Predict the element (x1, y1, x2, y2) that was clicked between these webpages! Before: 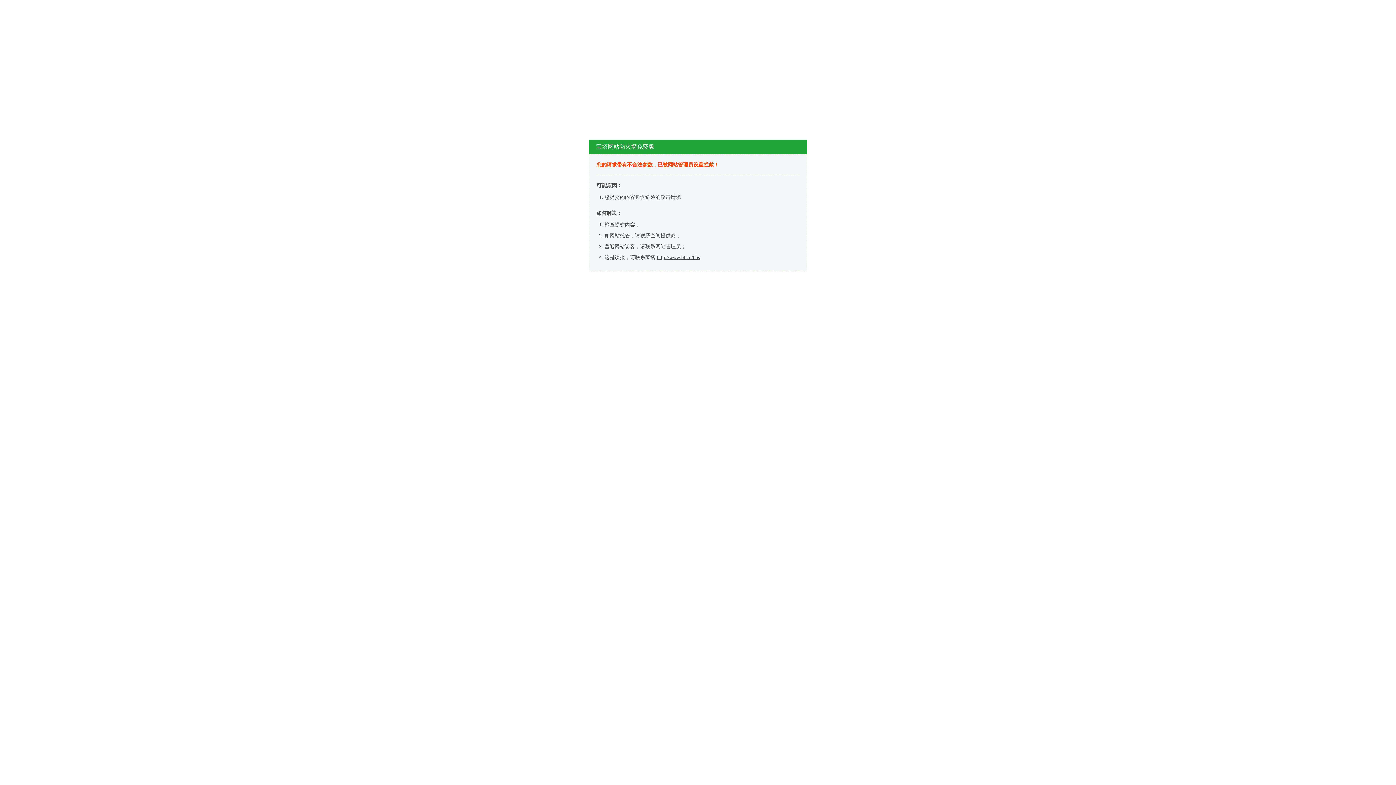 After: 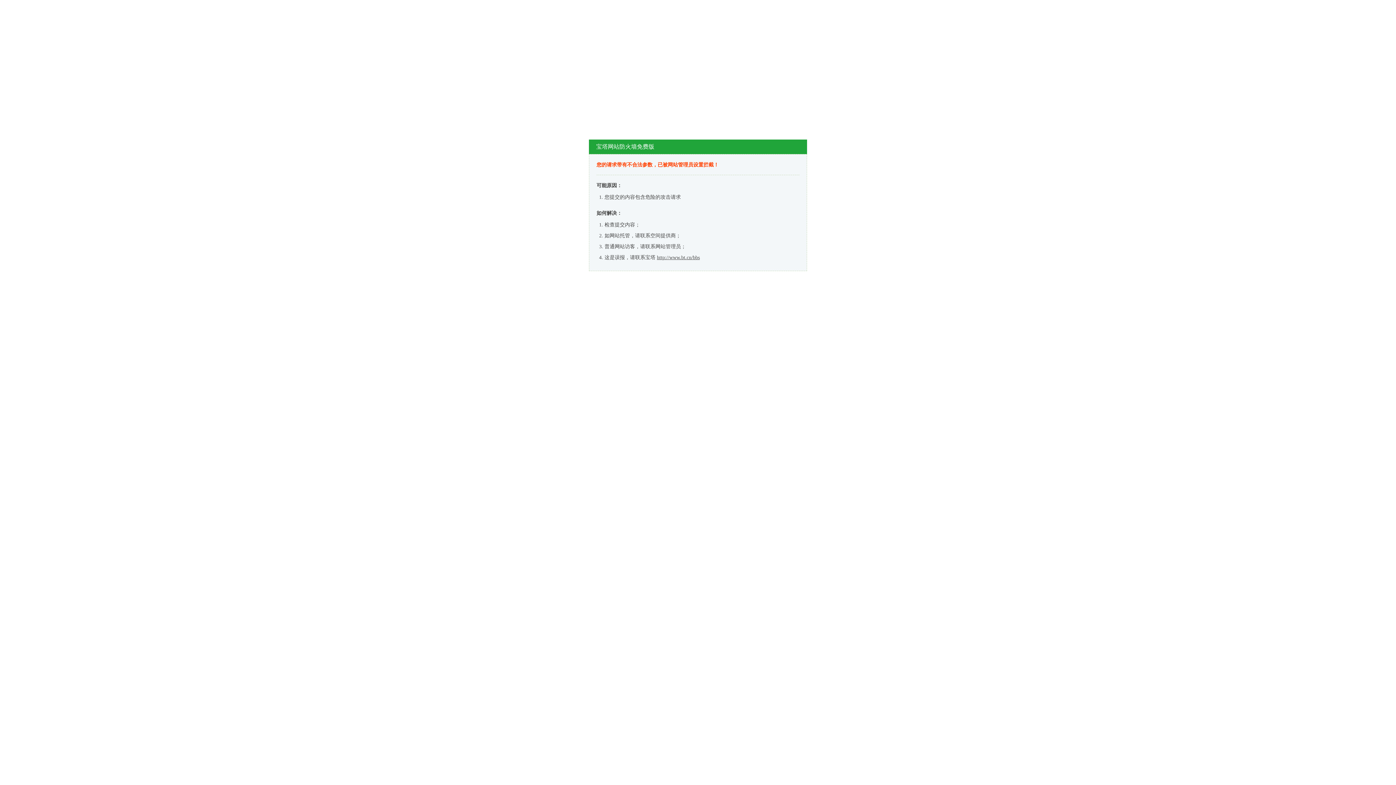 Action: label: http://www.bt.cn/bbs bbox: (657, 254, 700, 260)